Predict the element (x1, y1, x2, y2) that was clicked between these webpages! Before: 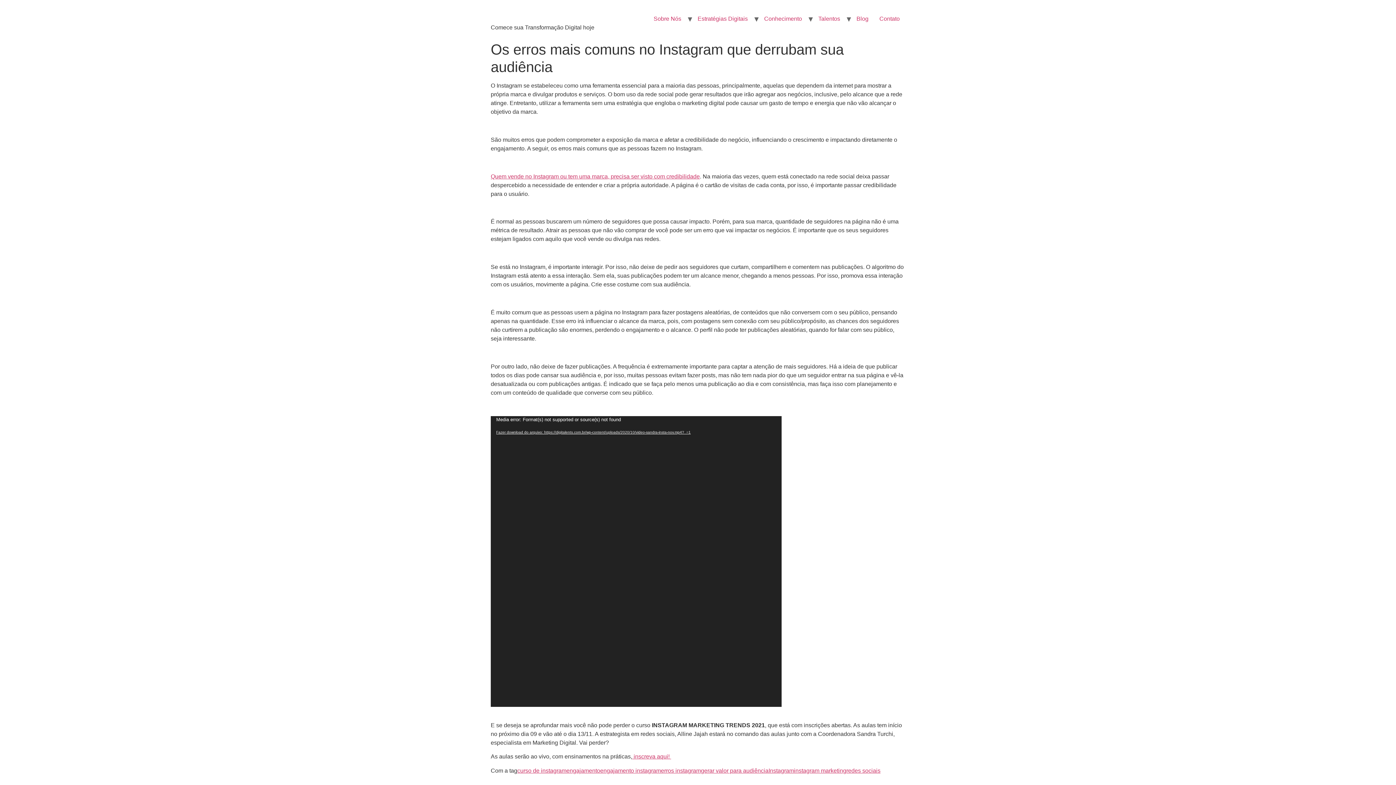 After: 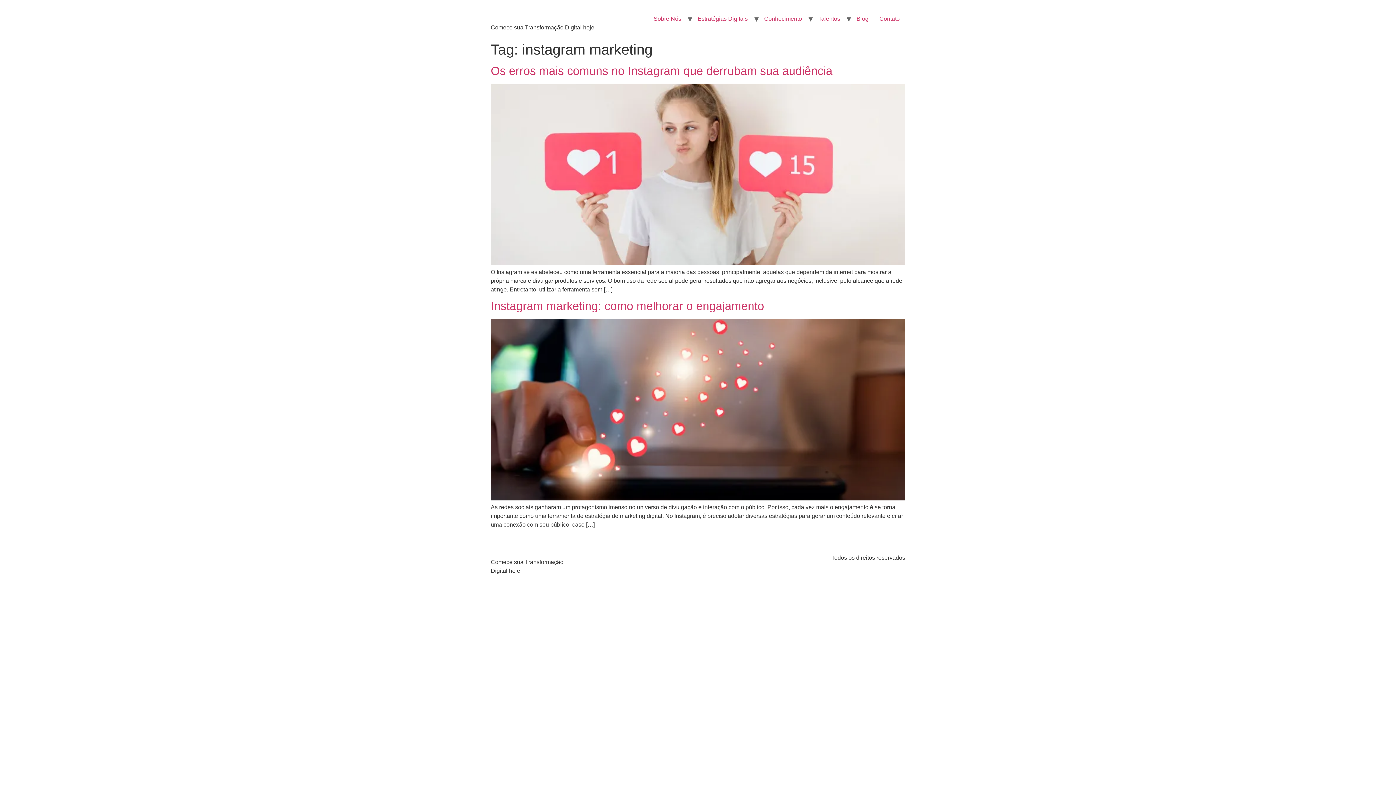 Action: label: instagram marketing bbox: (794, 767, 846, 774)